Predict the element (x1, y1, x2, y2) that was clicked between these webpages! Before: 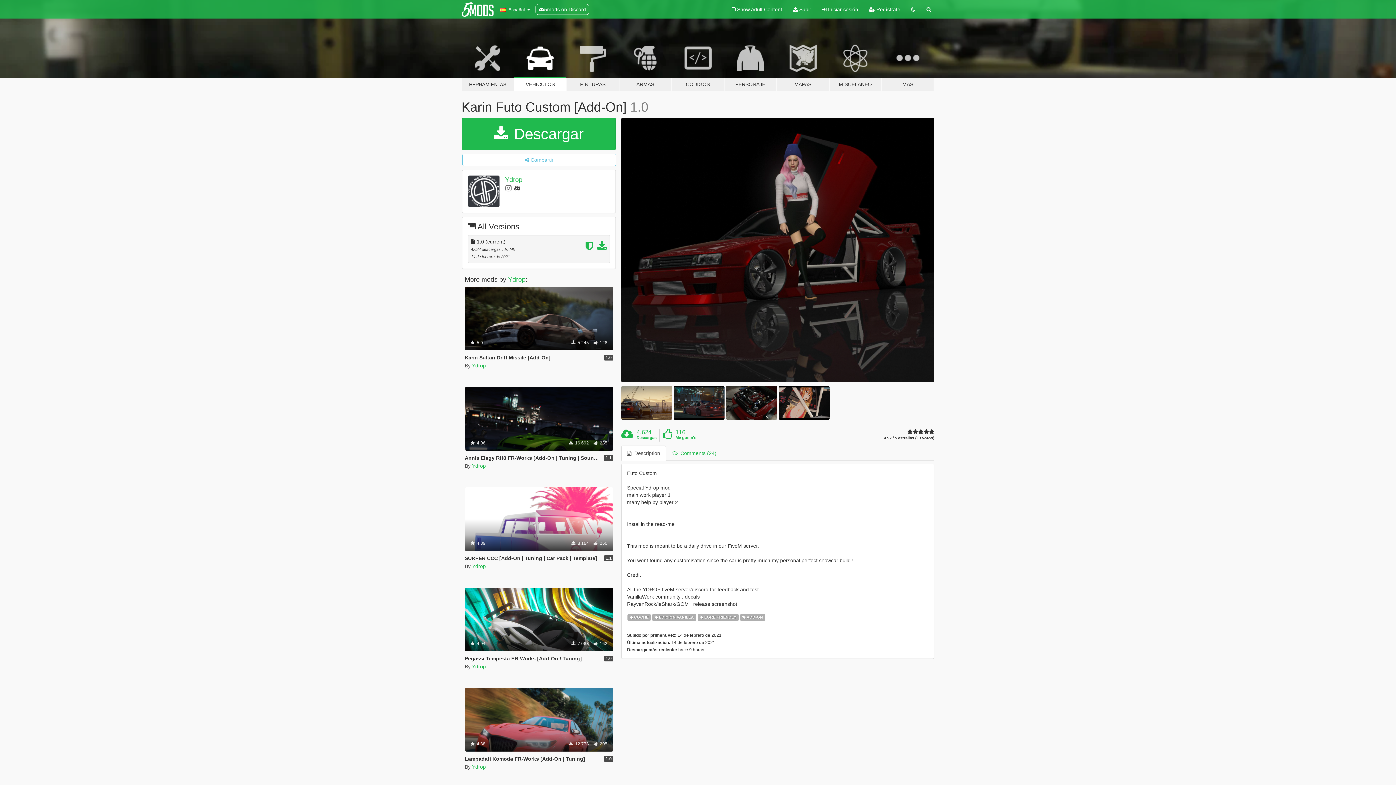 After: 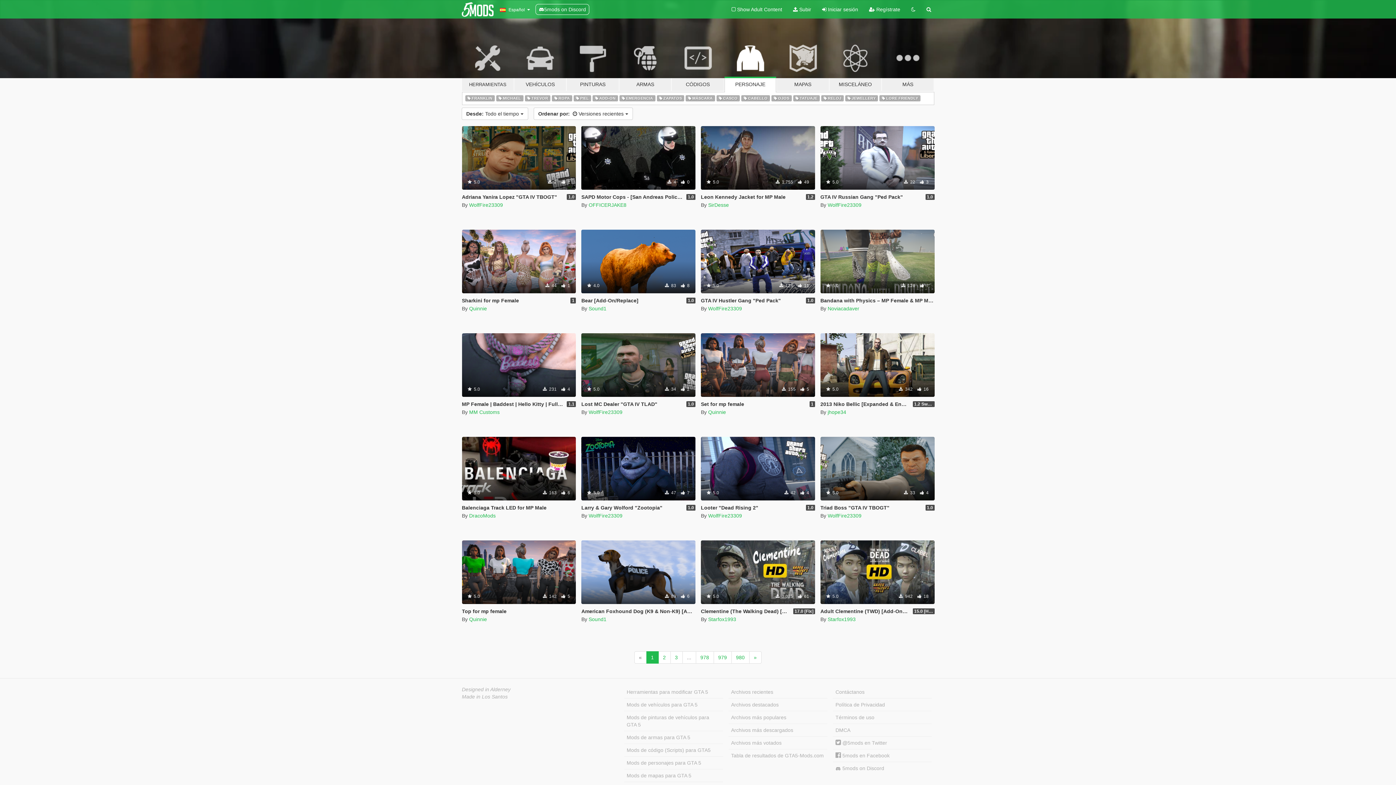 Action: label: PERSONAJE bbox: (724, 34, 776, 91)